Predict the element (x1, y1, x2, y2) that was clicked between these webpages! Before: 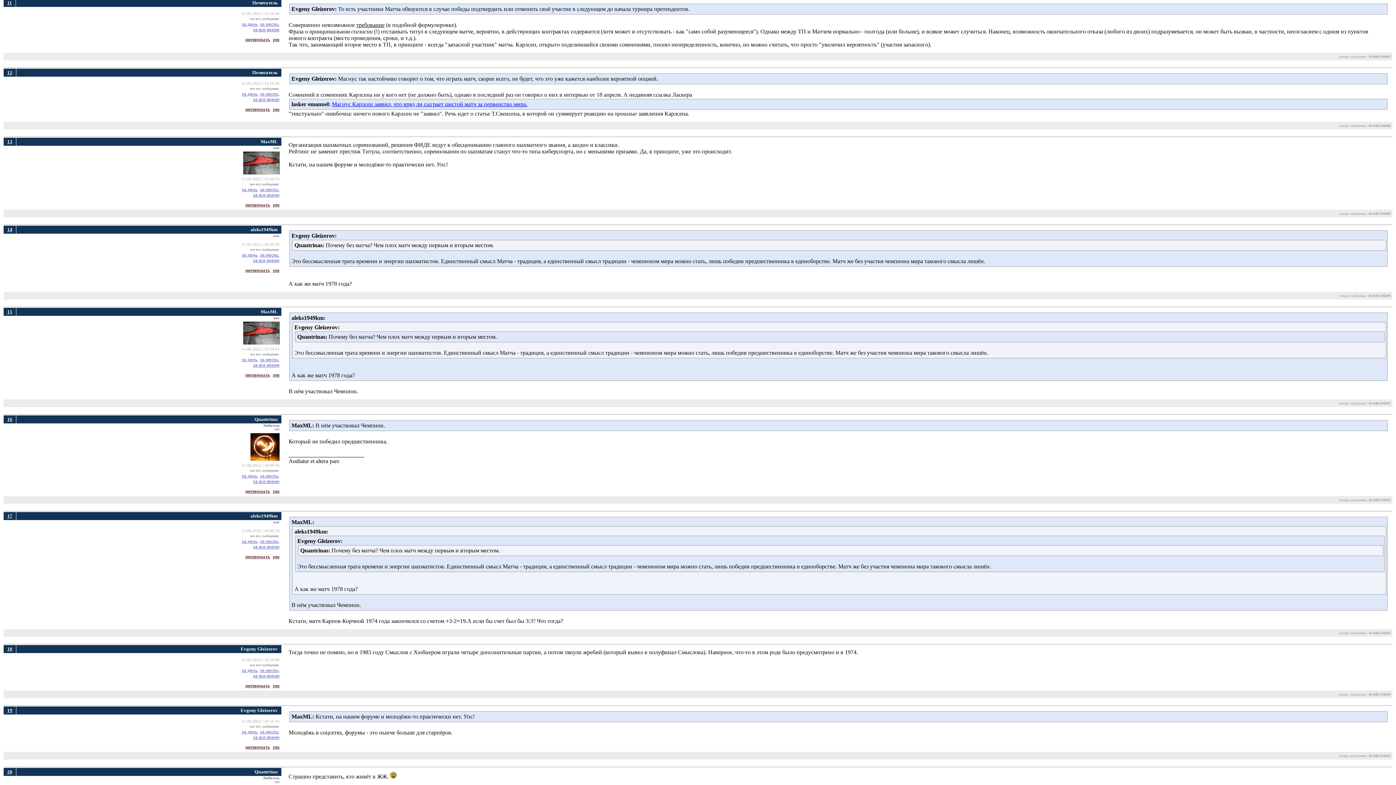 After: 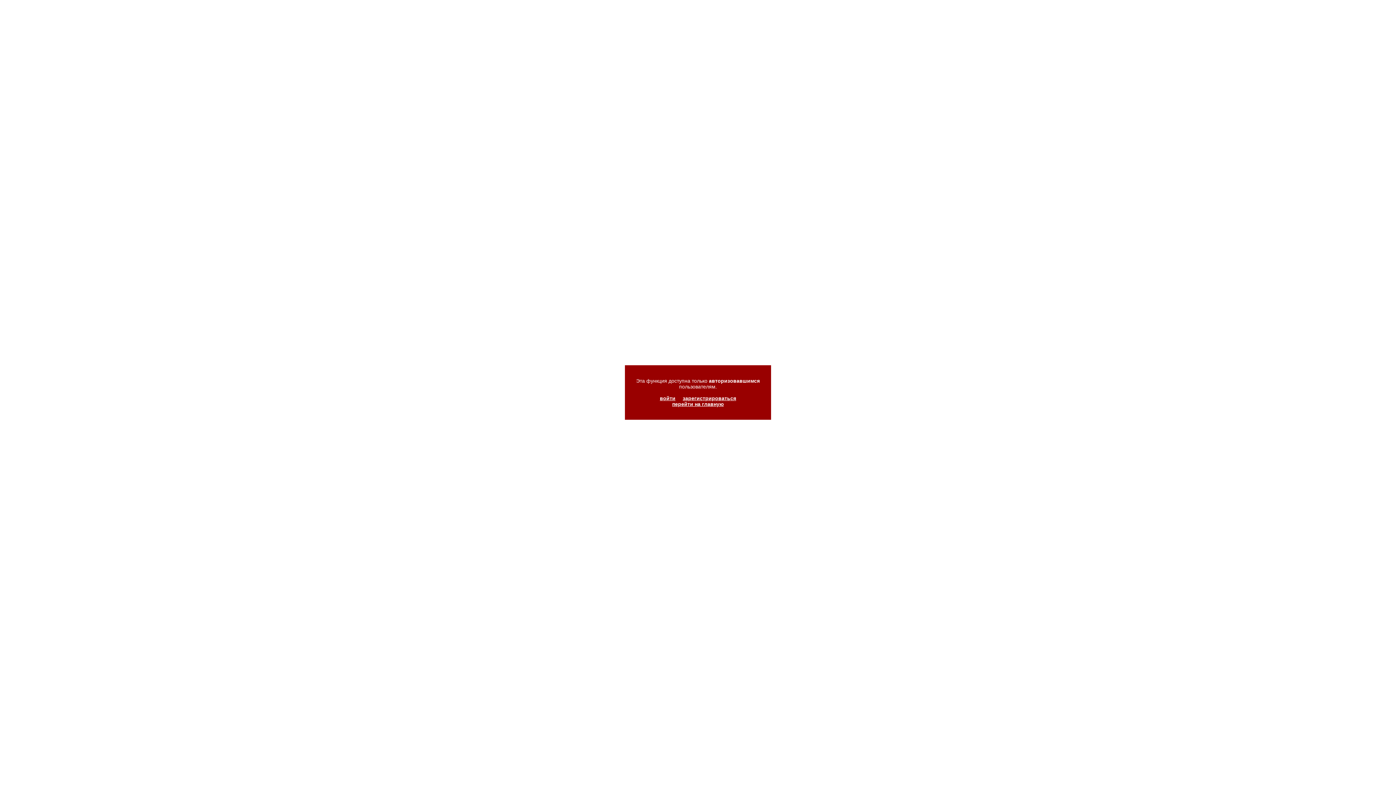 Action: bbox: (241, 668, 258, 673) label: за день,